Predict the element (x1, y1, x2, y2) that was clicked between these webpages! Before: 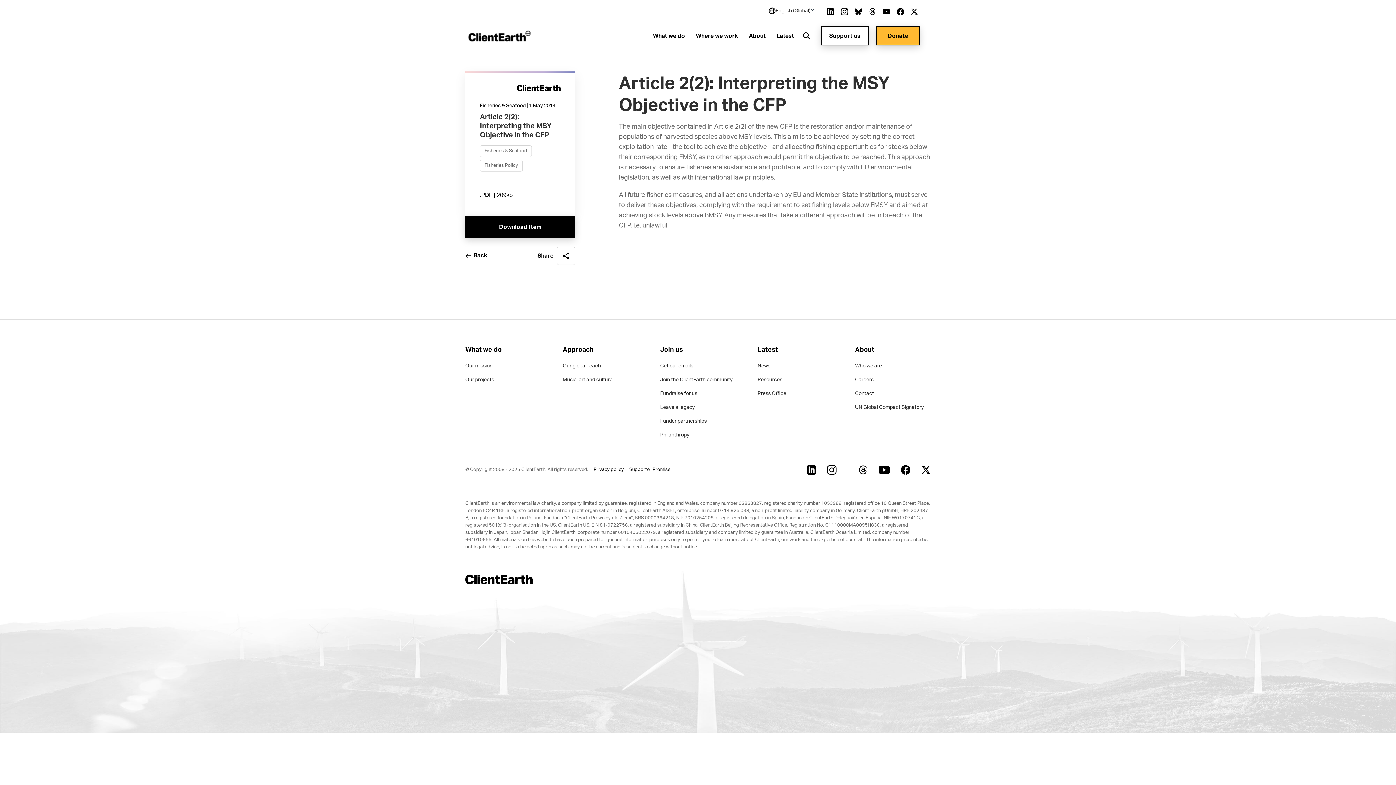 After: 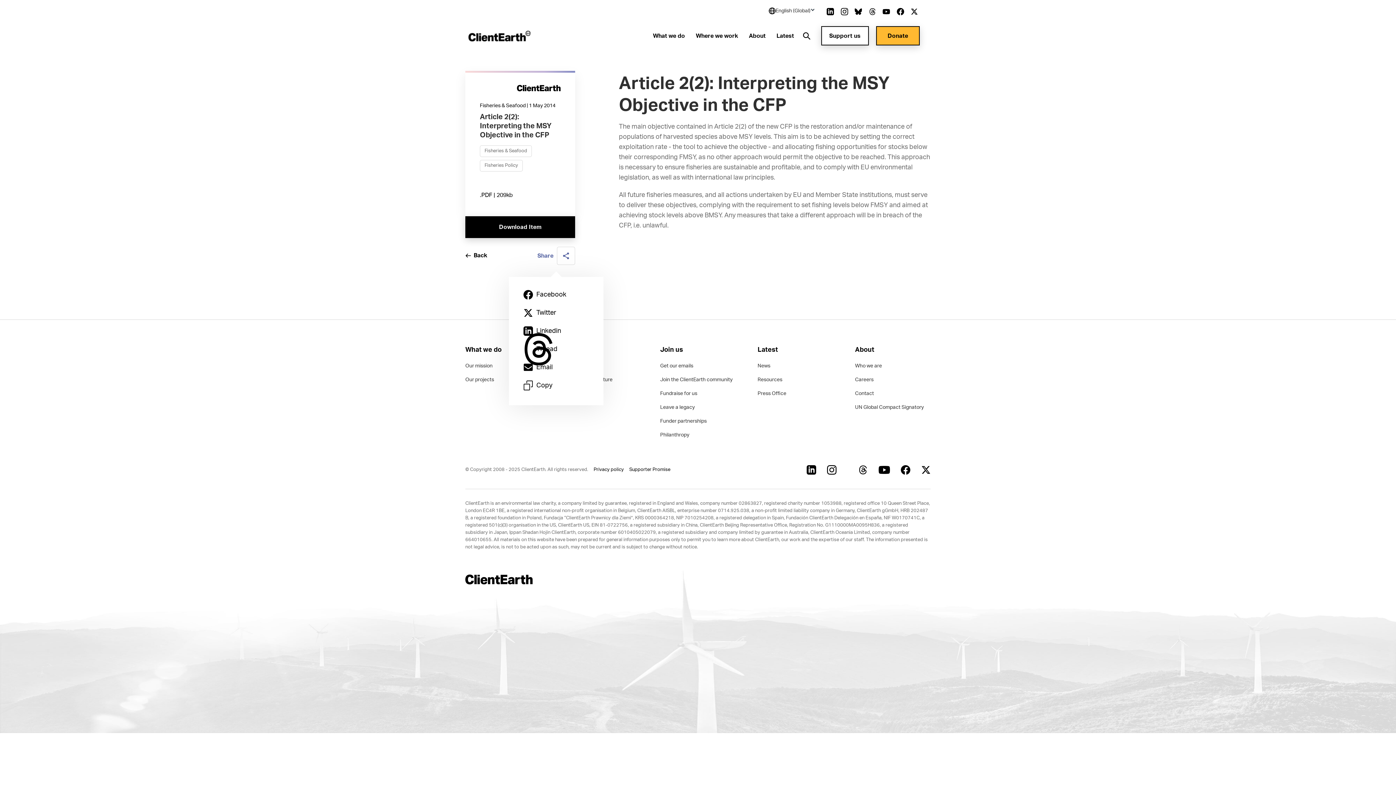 Action: label: open social share bbox: (537, 246, 575, 265)